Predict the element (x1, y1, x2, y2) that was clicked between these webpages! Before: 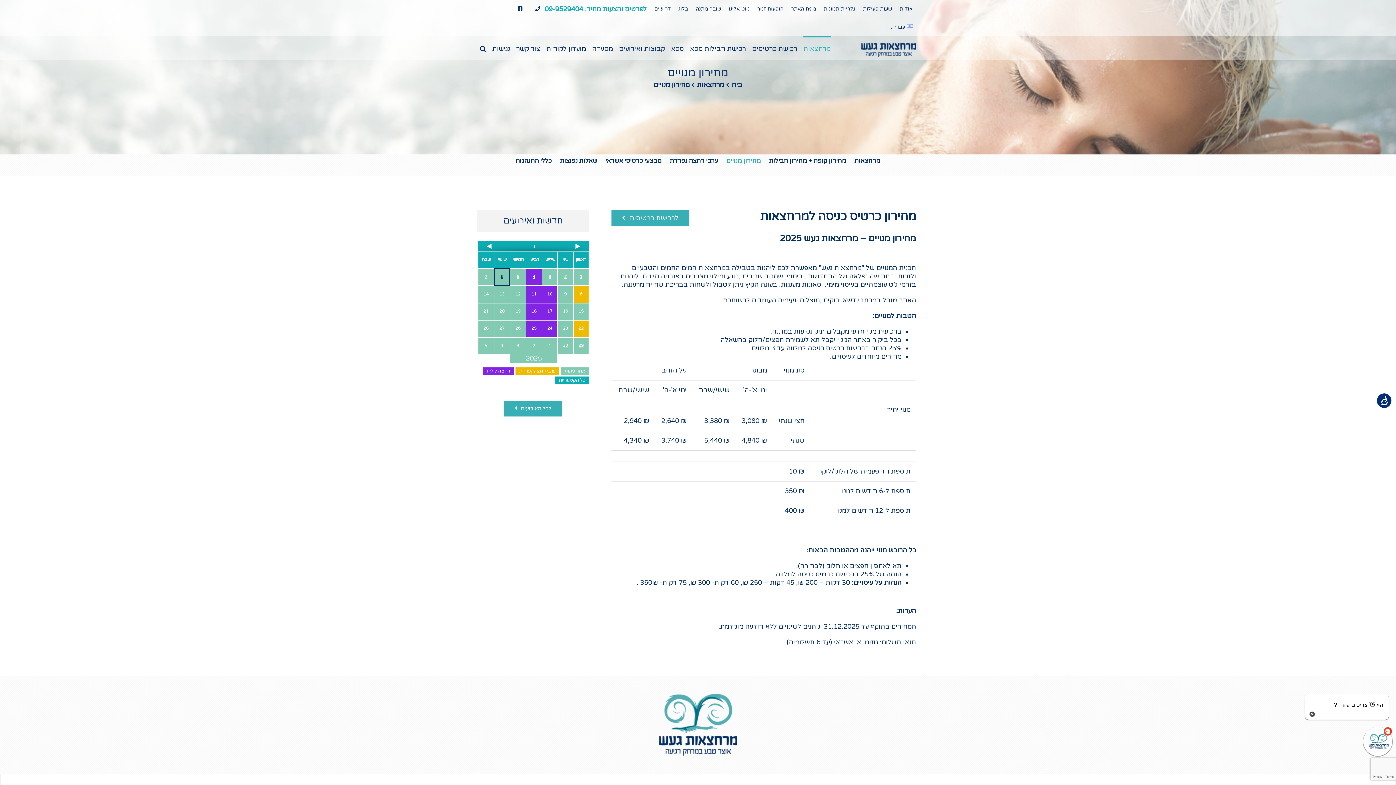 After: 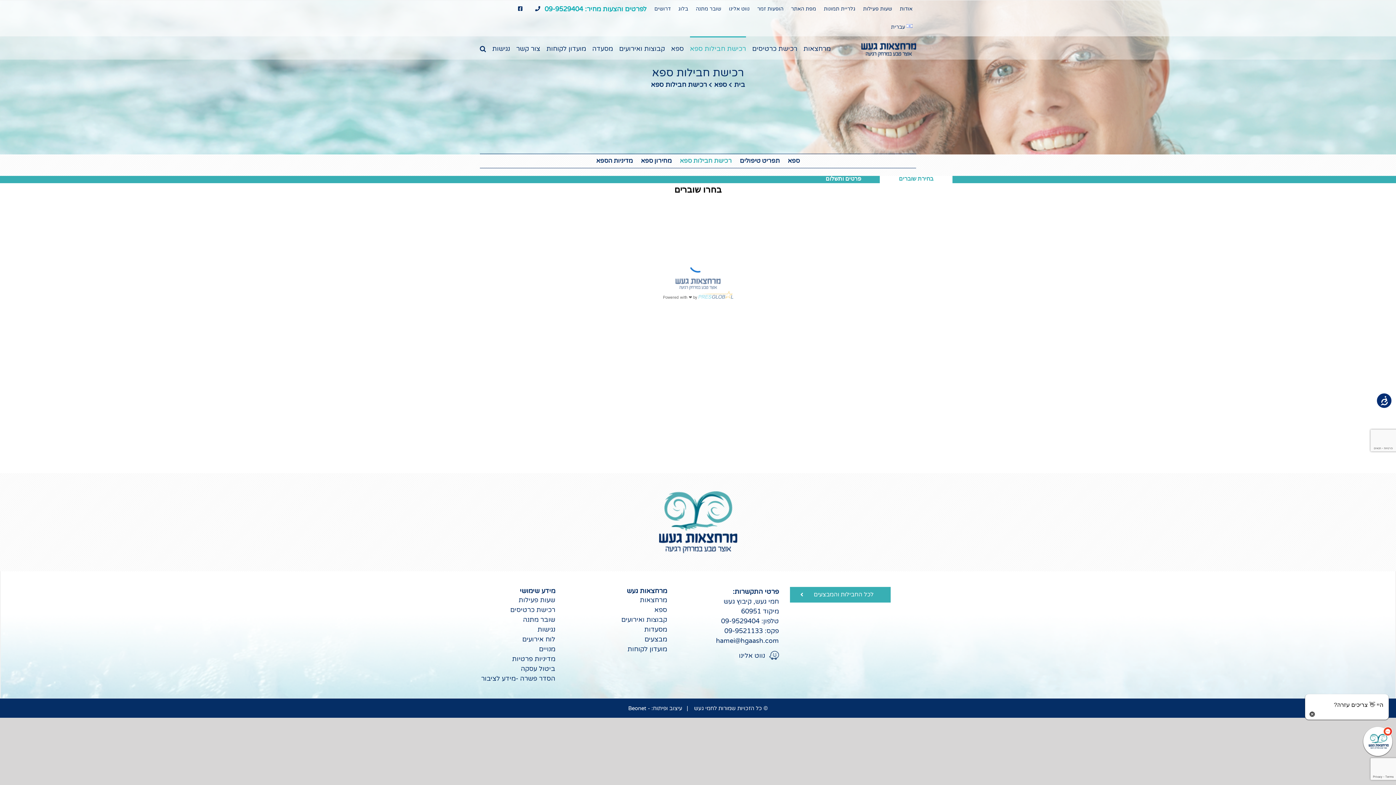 Action: label: רכישת חבילות ספא bbox: (690, 36, 746, 59)